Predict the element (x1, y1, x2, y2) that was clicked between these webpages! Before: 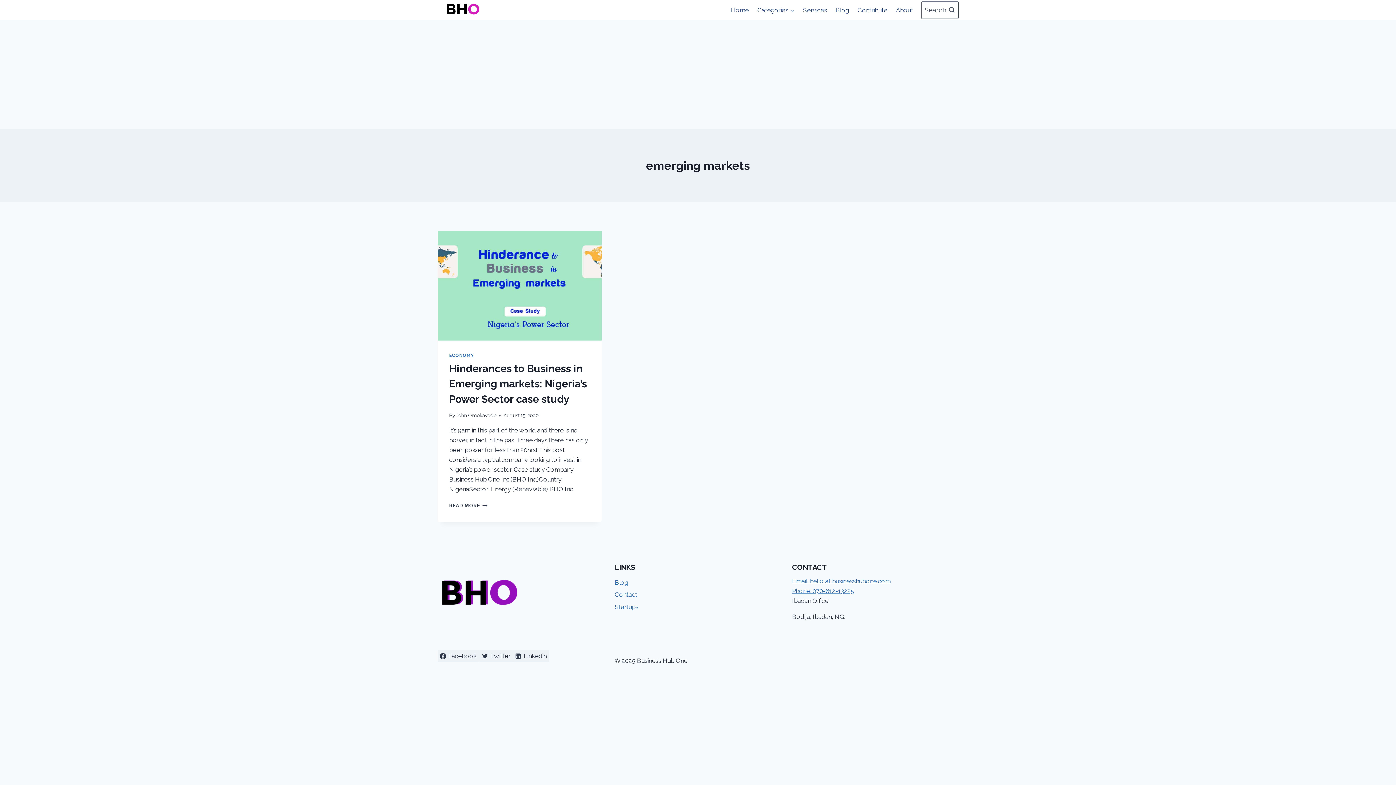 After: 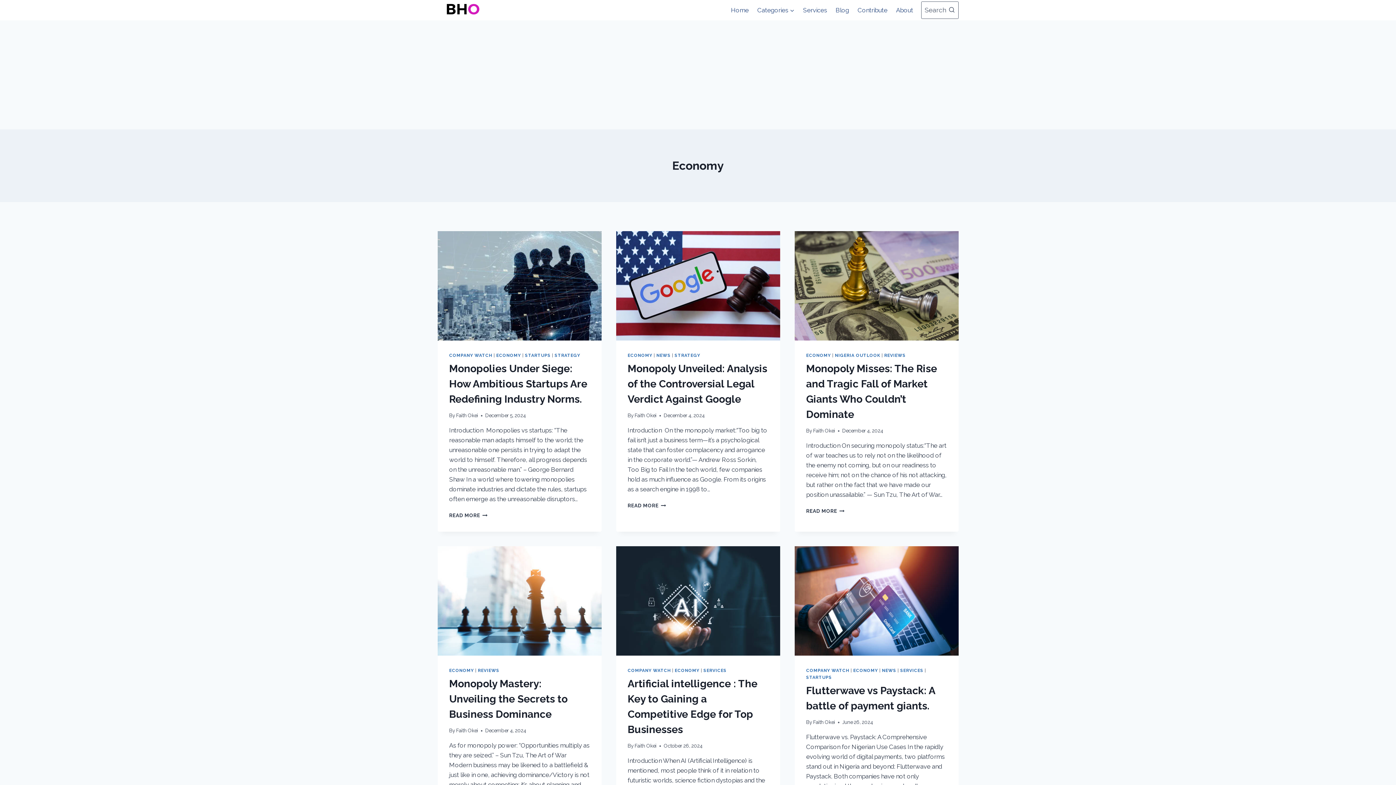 Action: label: ECONOMY bbox: (449, 352, 474, 358)